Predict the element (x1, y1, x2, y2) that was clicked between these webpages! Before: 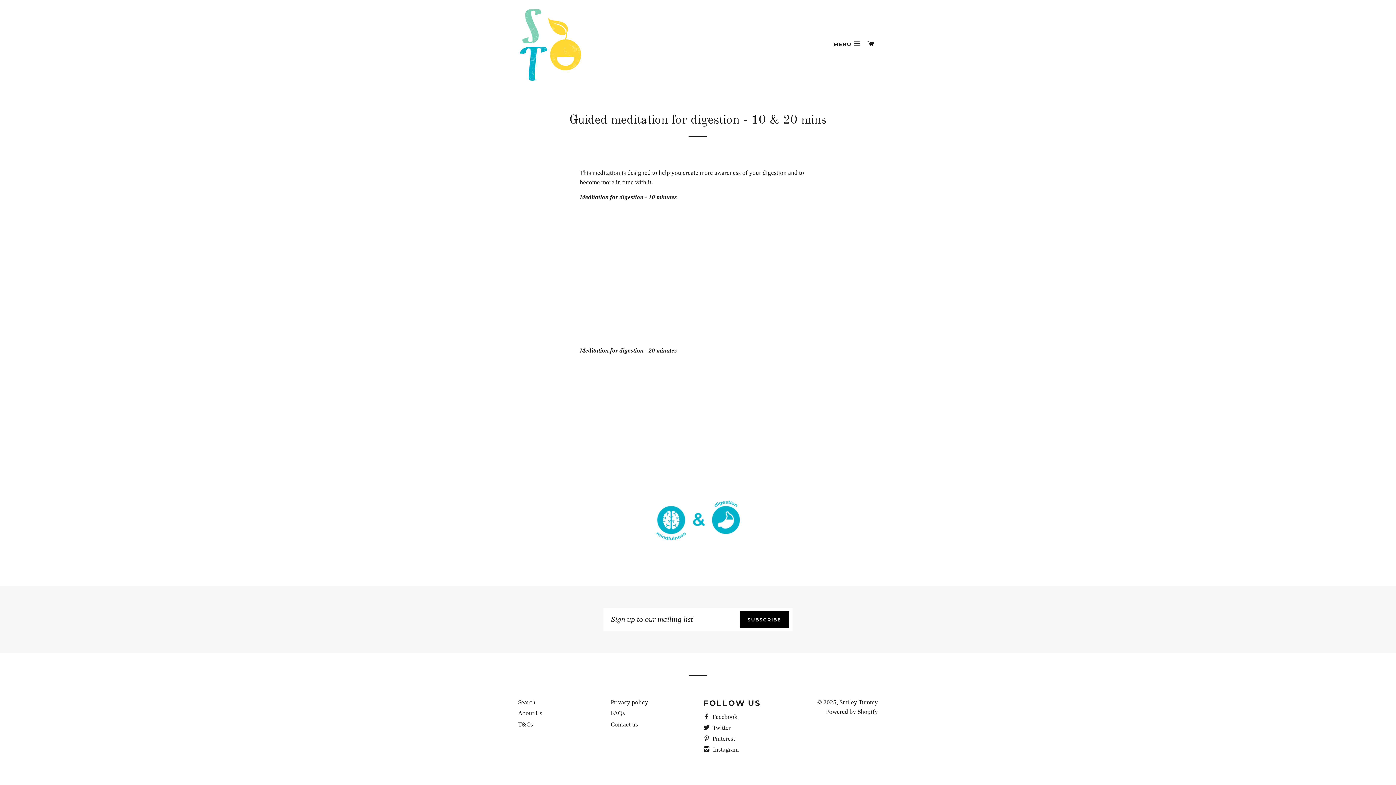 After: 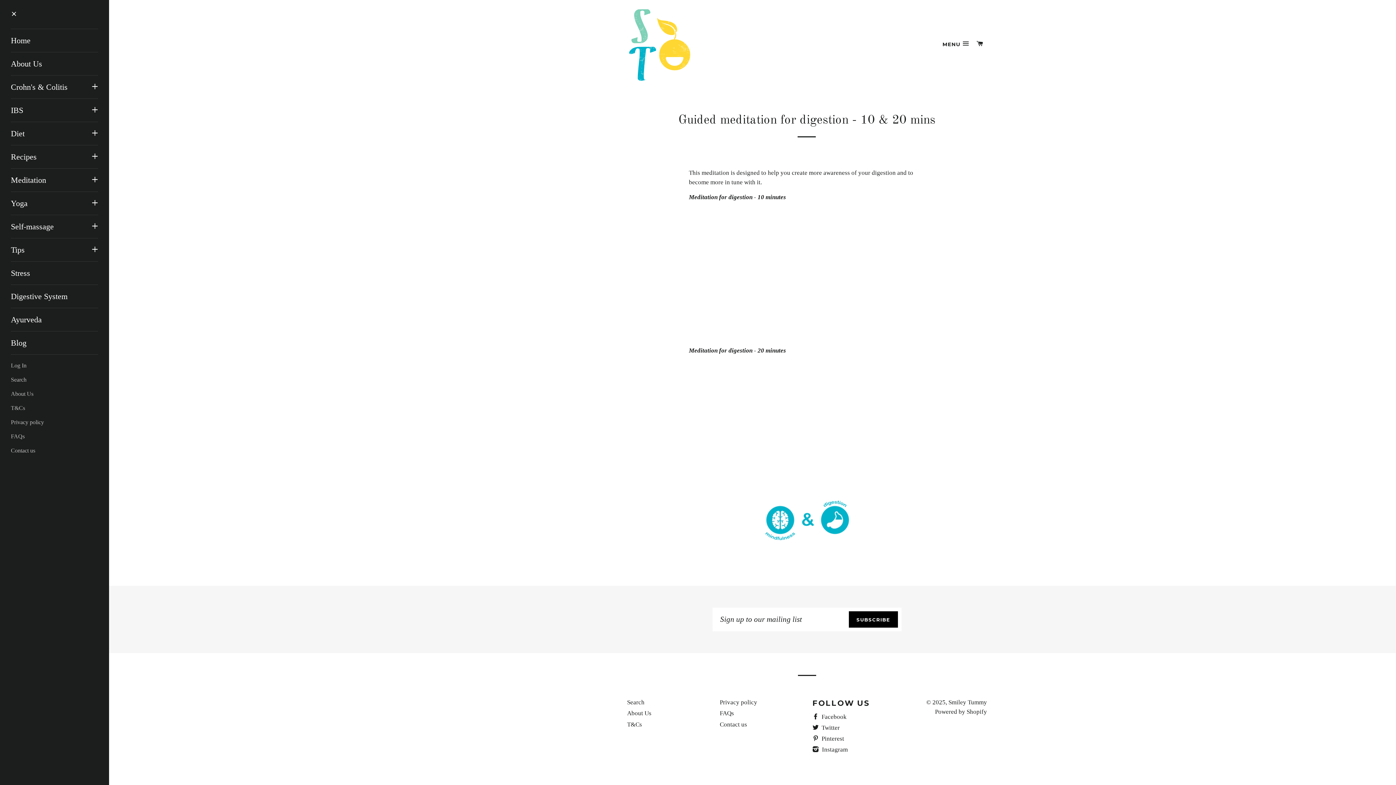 Action: bbox: (830, 33, 863, 54) label: MENU 